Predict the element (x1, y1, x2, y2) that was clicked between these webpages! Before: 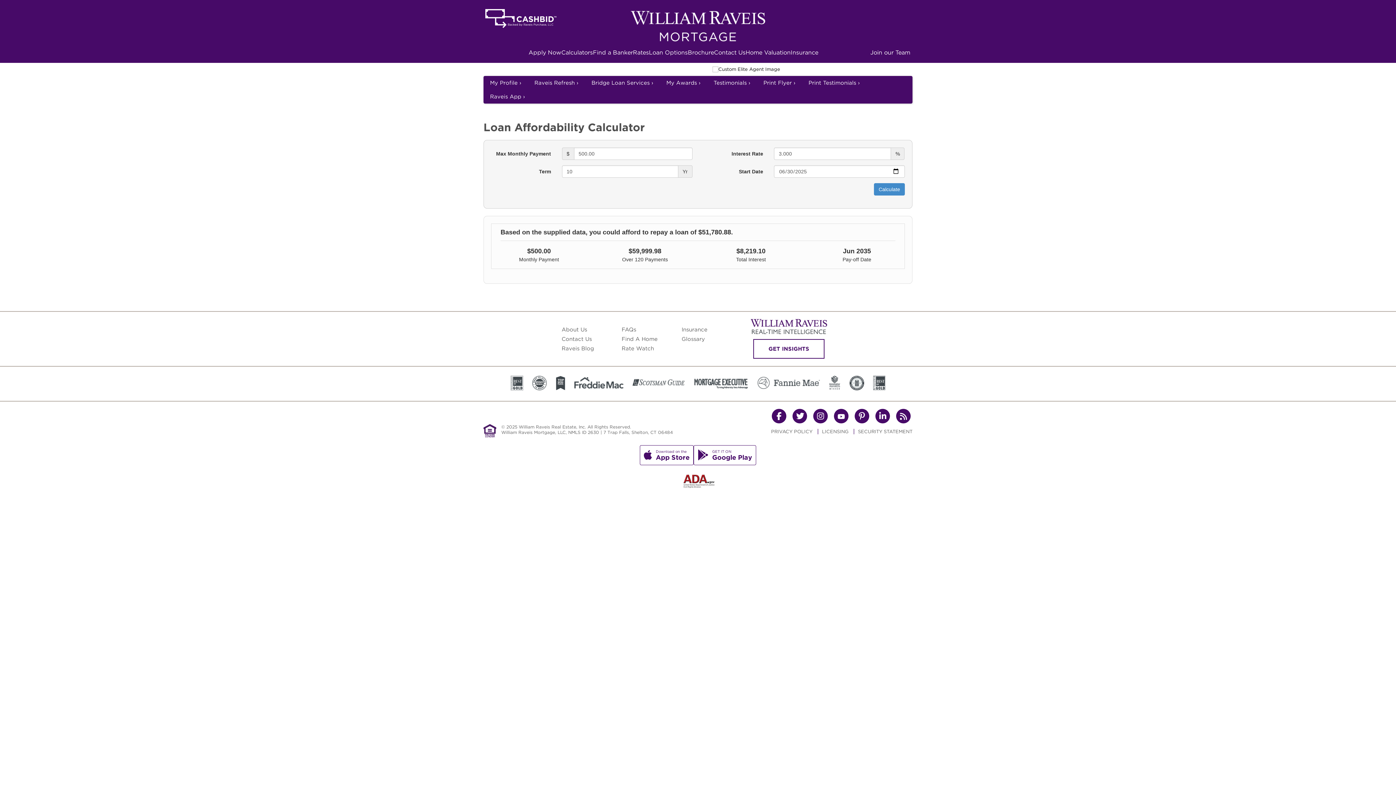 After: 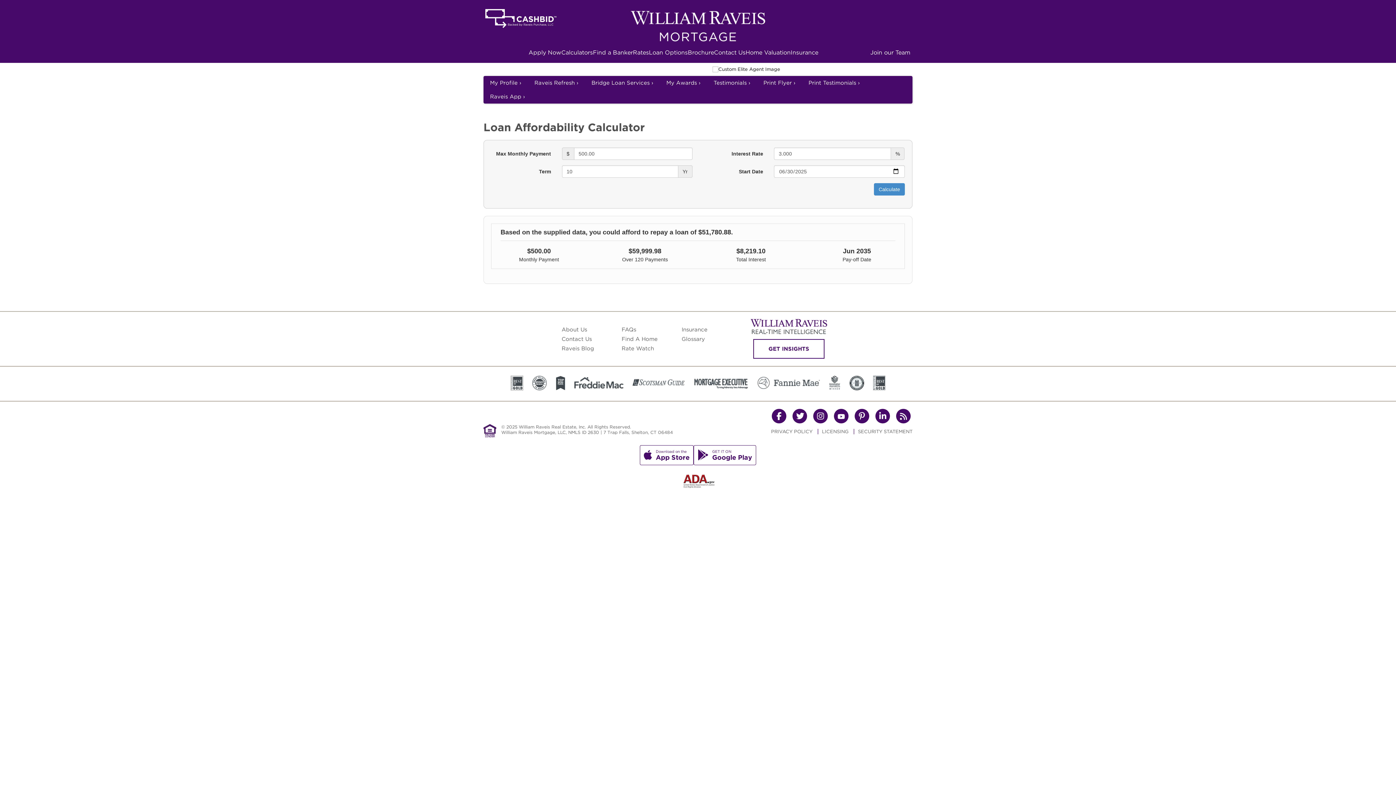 Action: label: Brochure bbox: (688, 47, 714, 57)